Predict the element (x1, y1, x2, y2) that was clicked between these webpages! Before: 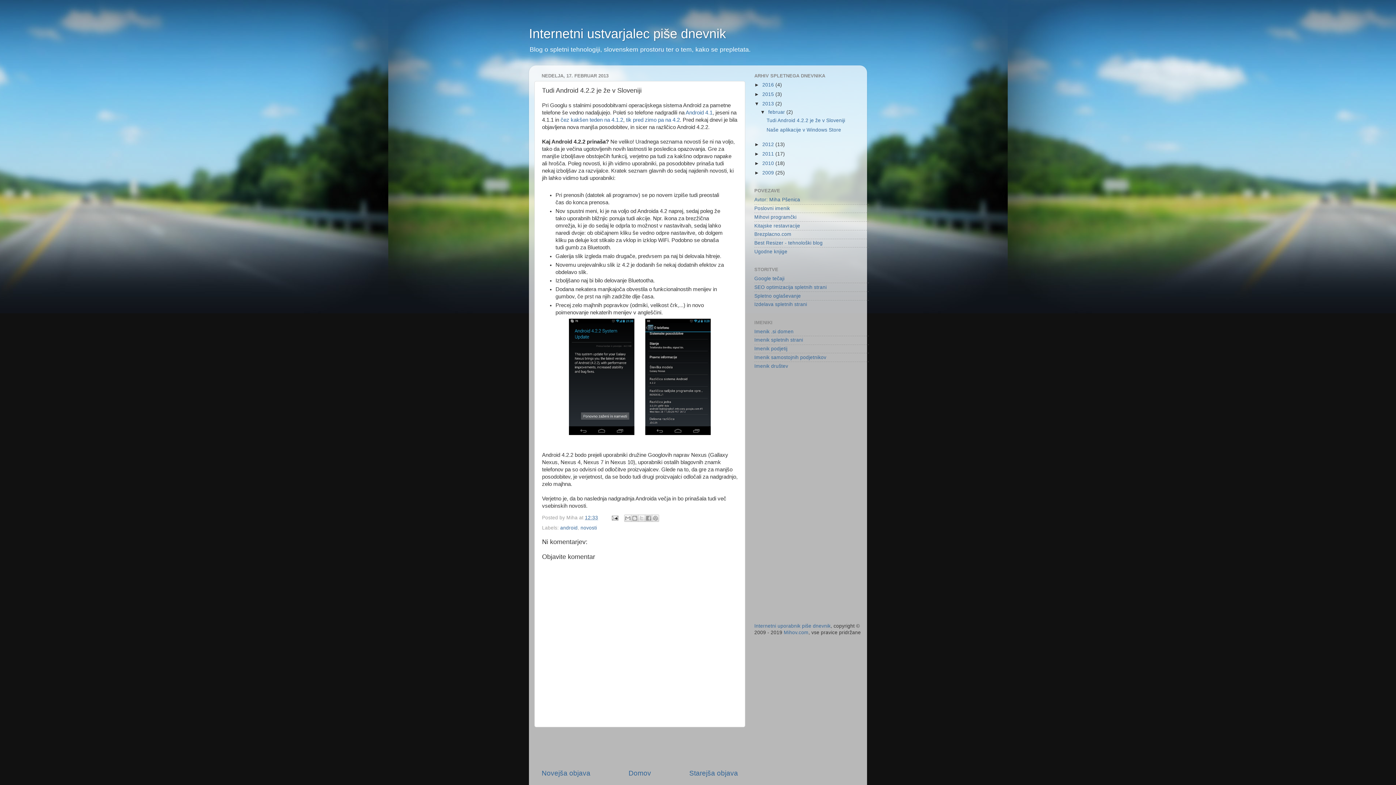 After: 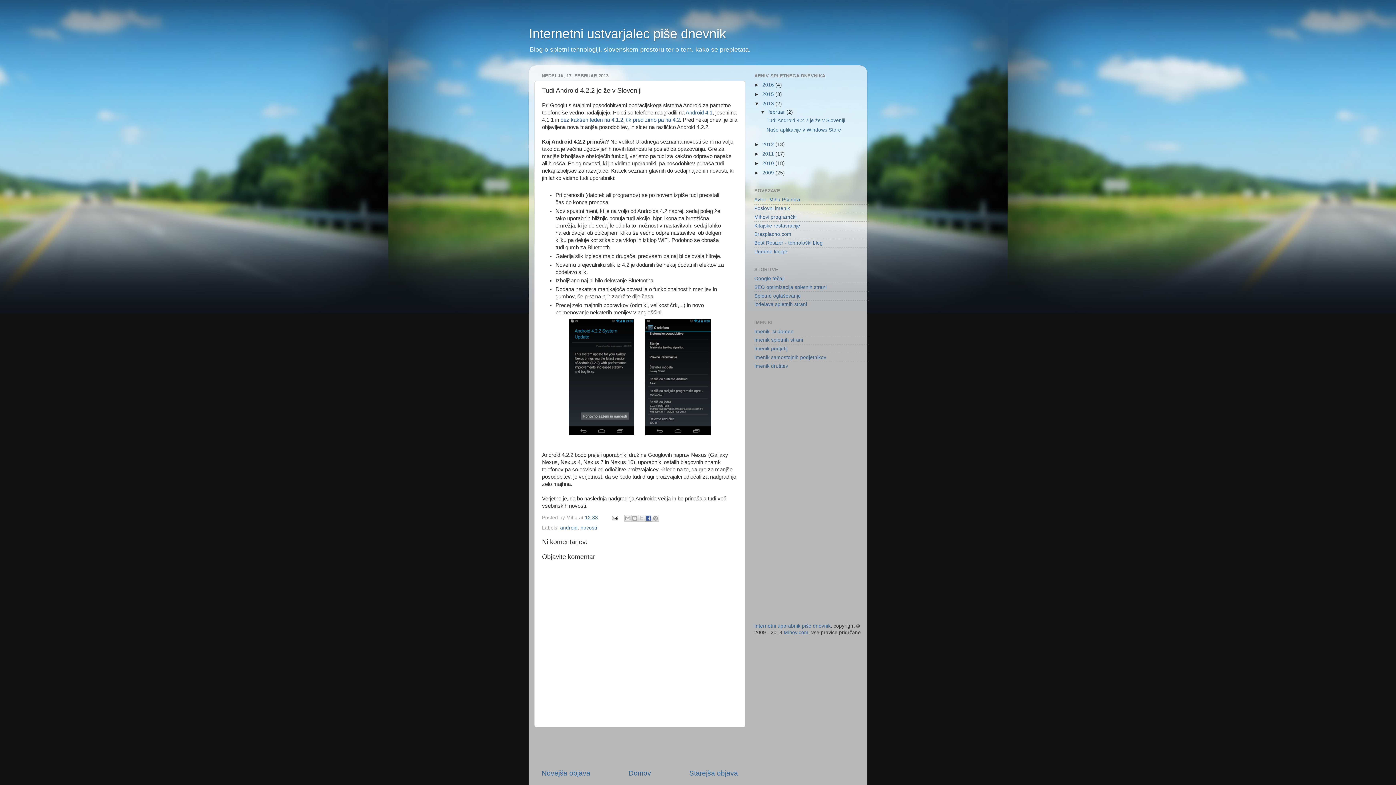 Action: label: Skupna raba v storitvi Facebook bbox: (645, 514, 652, 522)